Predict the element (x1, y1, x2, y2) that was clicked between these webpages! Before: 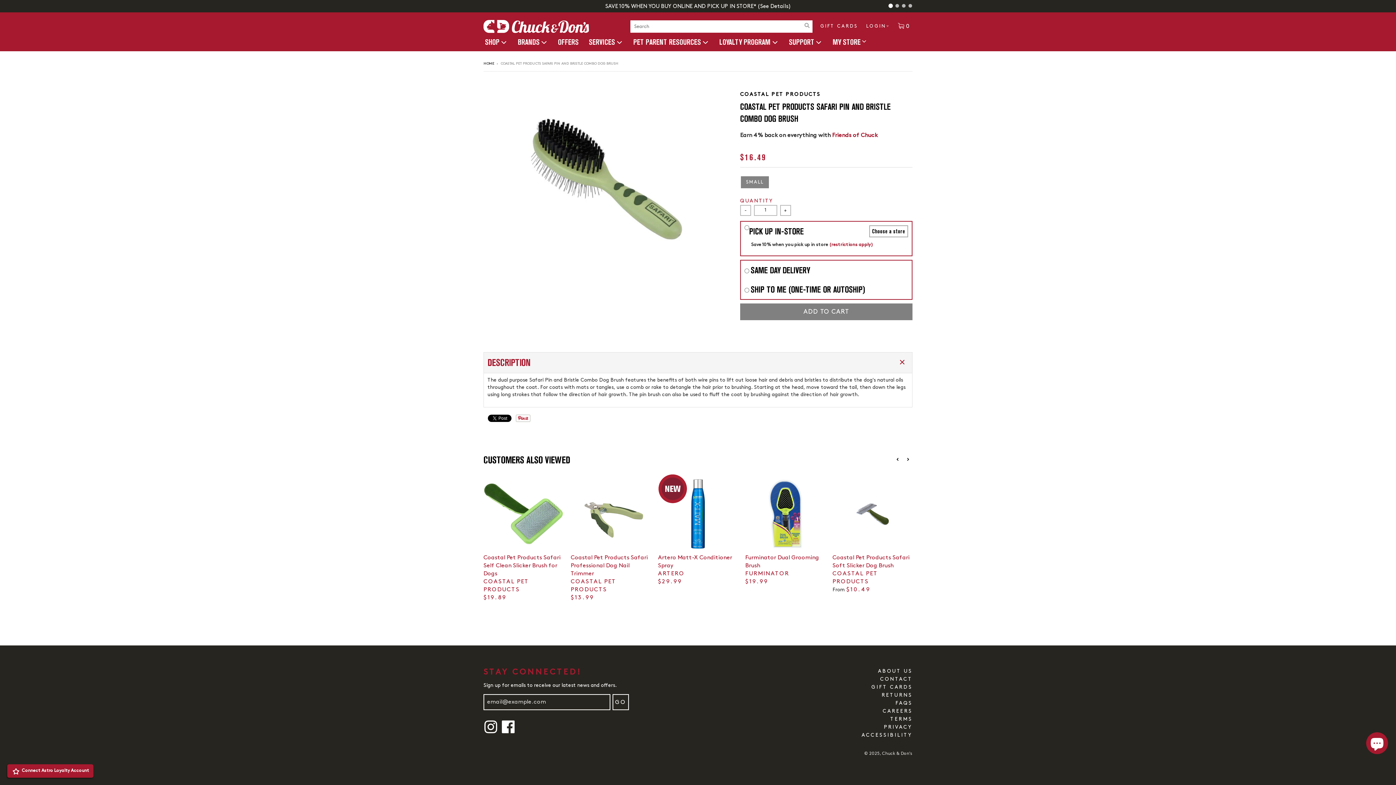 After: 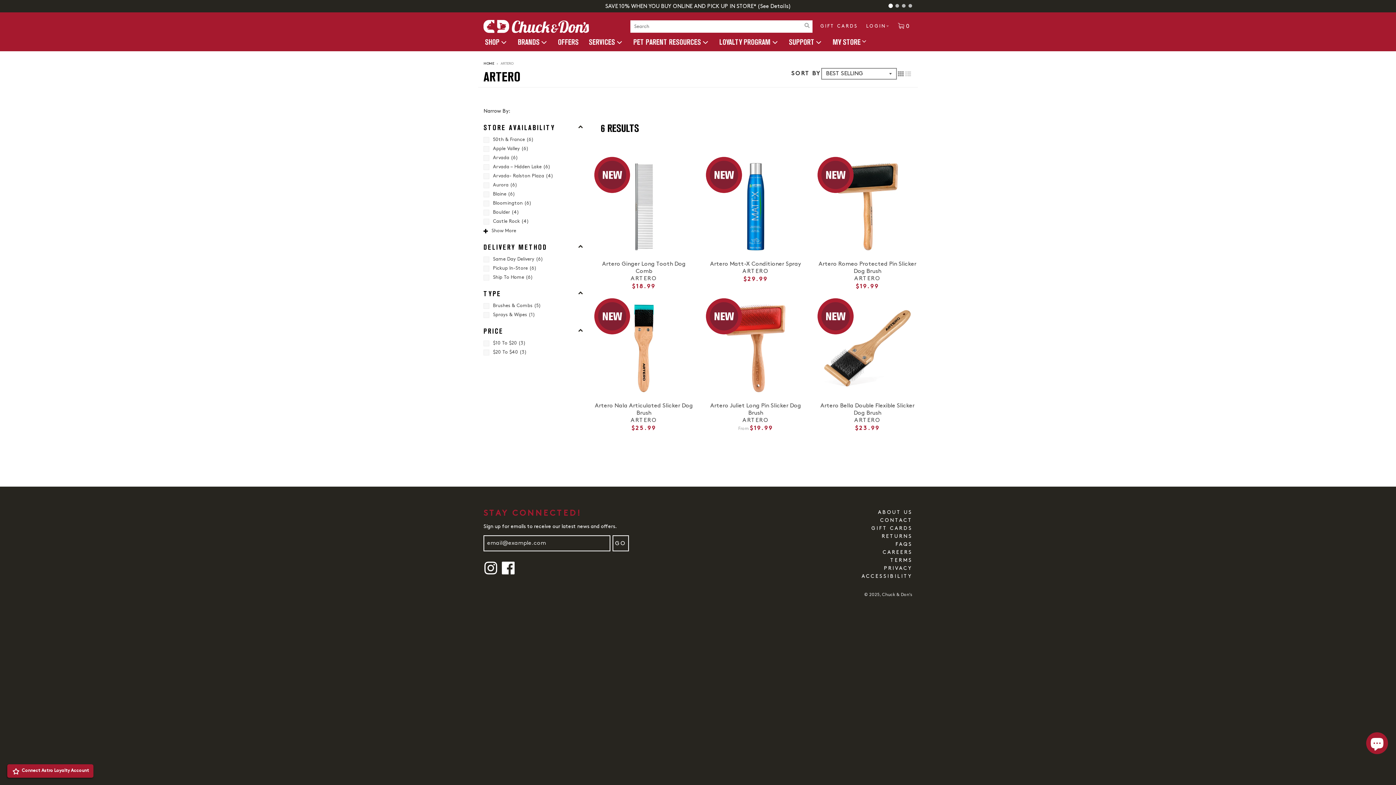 Action: label: ARTERO bbox: (658, 570, 738, 578)